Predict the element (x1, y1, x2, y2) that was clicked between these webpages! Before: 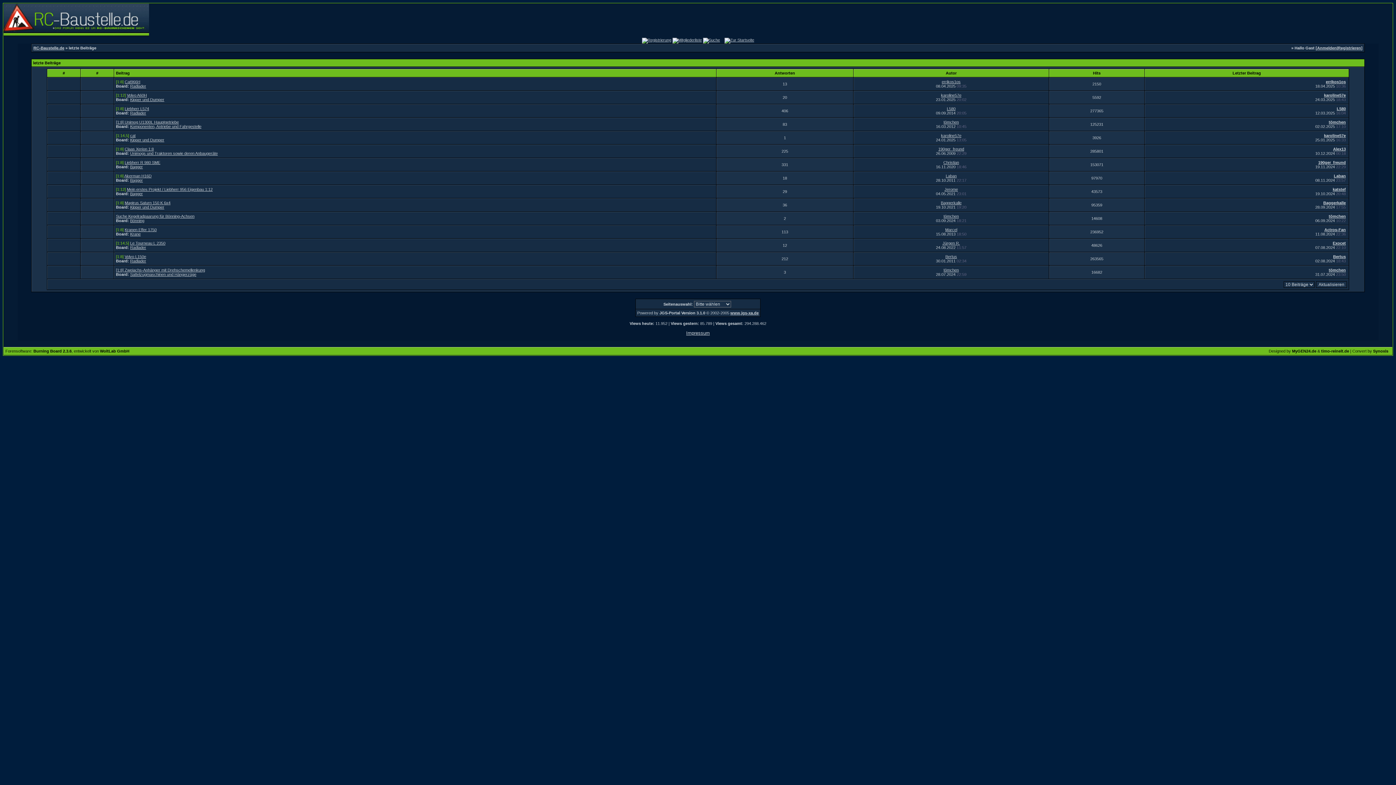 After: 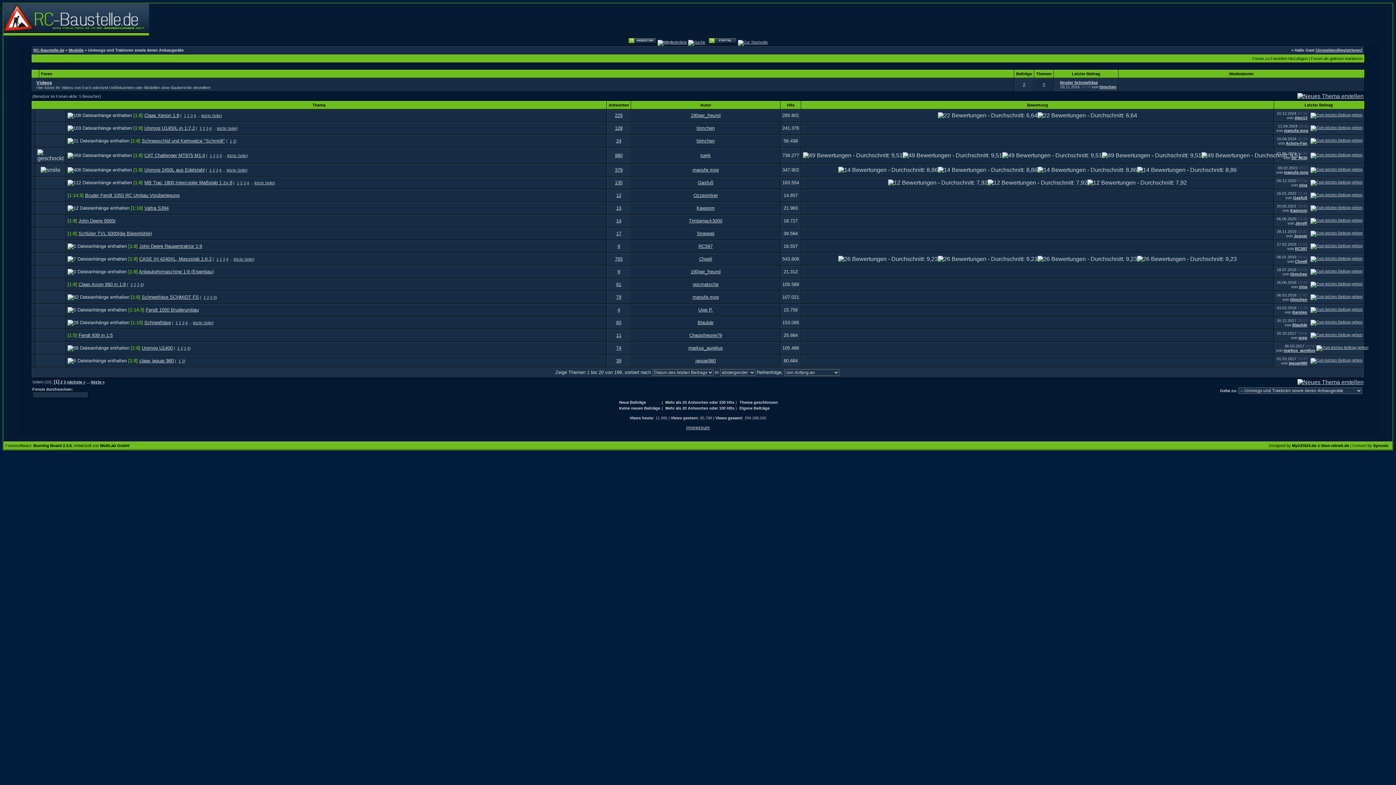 Action: bbox: (130, 151, 217, 155) label: Unimogs und Traktoren sowie deren Anbaugeräte